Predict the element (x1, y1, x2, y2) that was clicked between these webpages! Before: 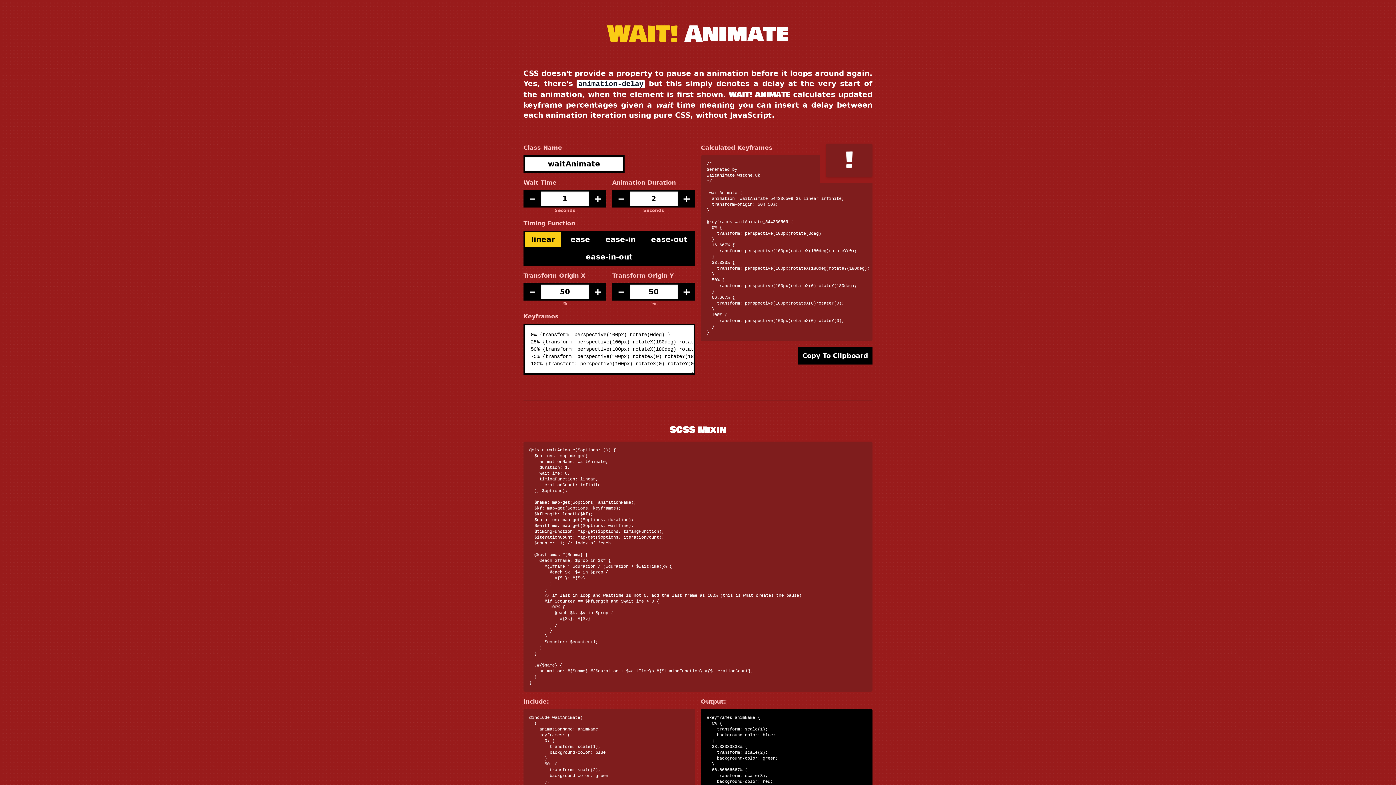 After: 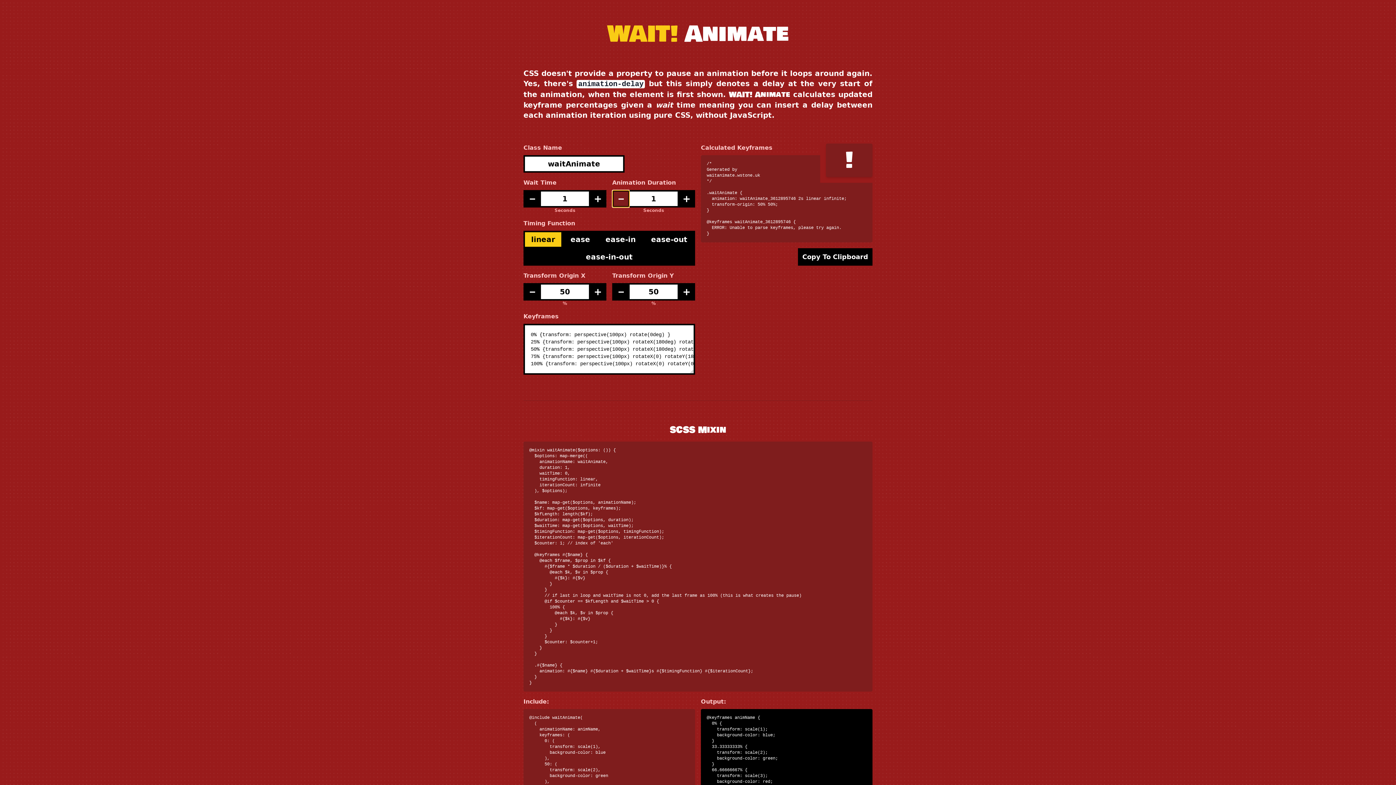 Action: label: － bbox: (612, 190, 629, 207)